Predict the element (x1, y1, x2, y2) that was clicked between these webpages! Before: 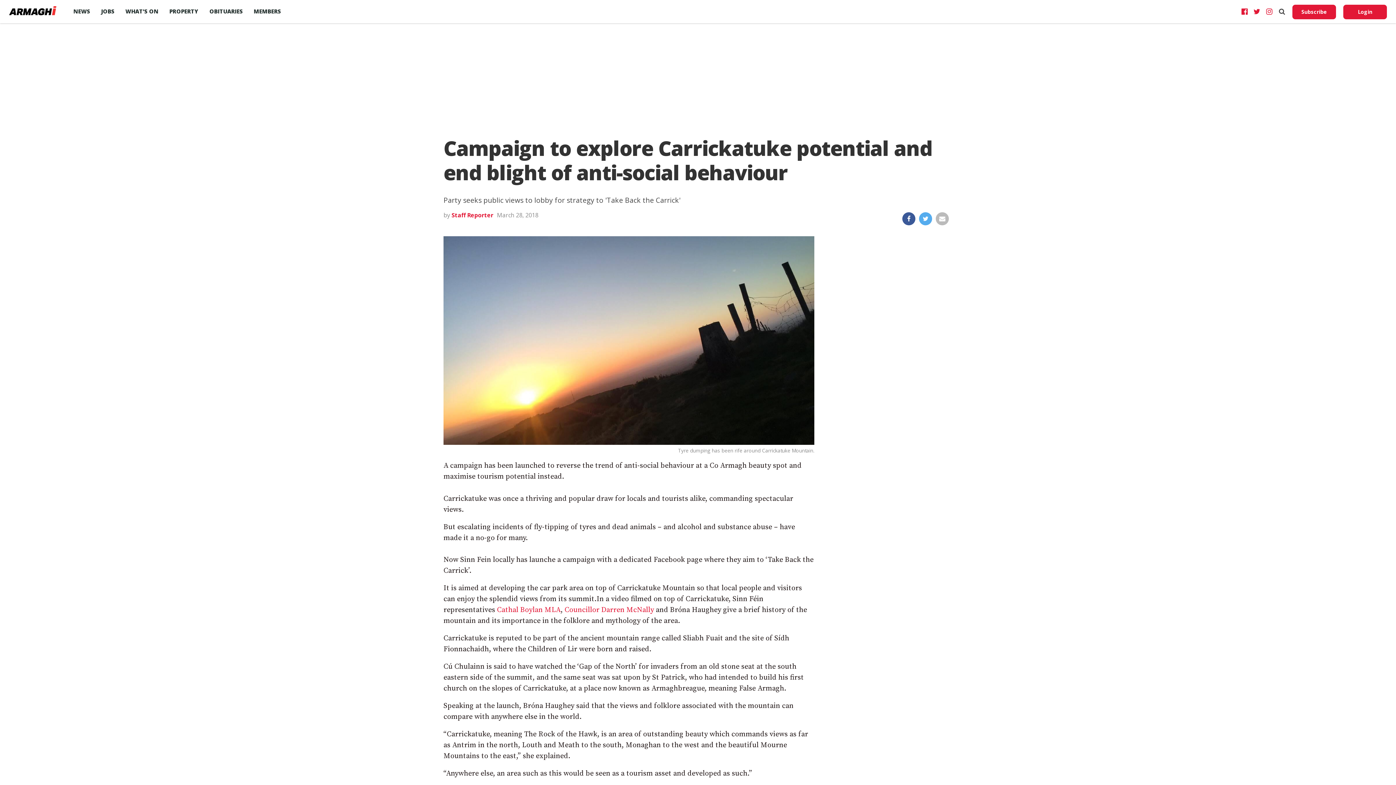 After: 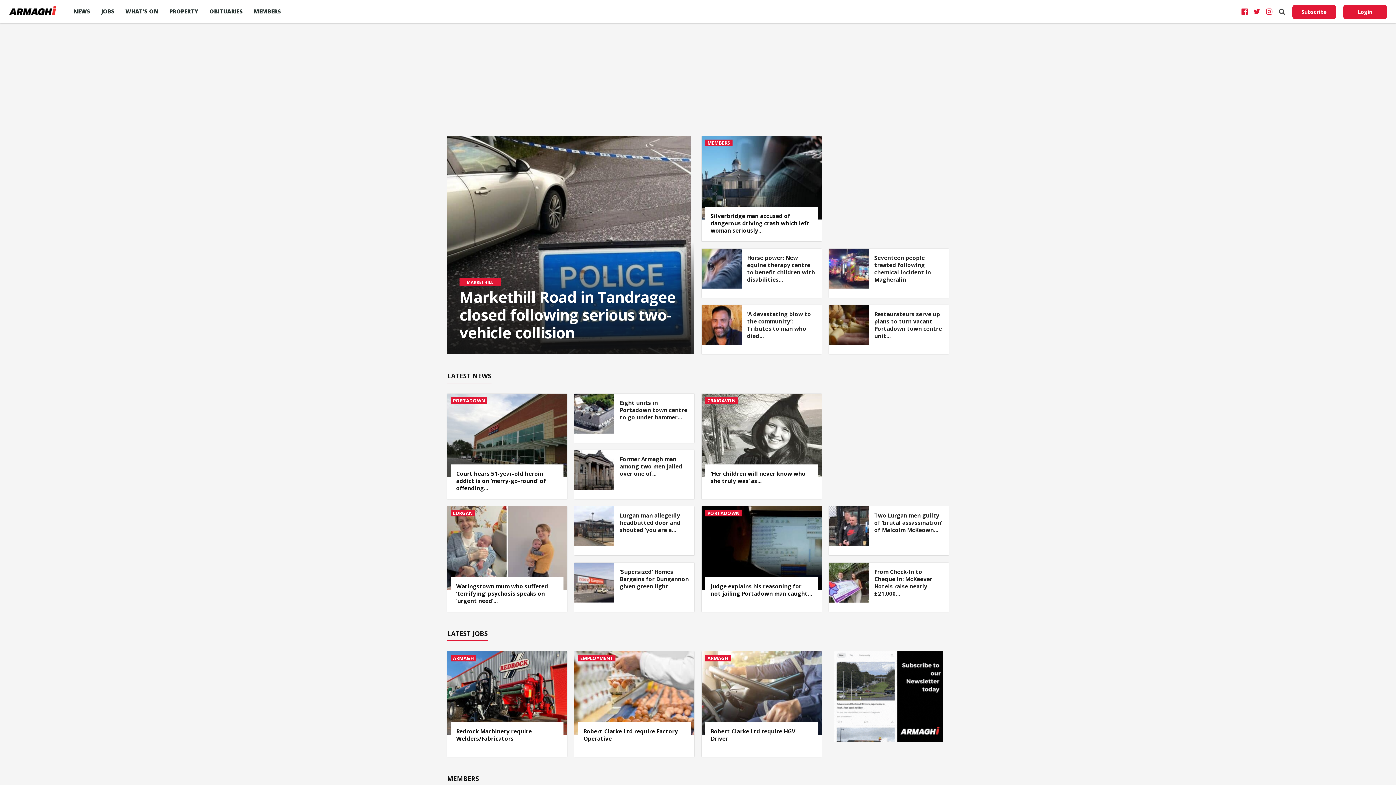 Action: bbox: (9, 9, 56, 17)